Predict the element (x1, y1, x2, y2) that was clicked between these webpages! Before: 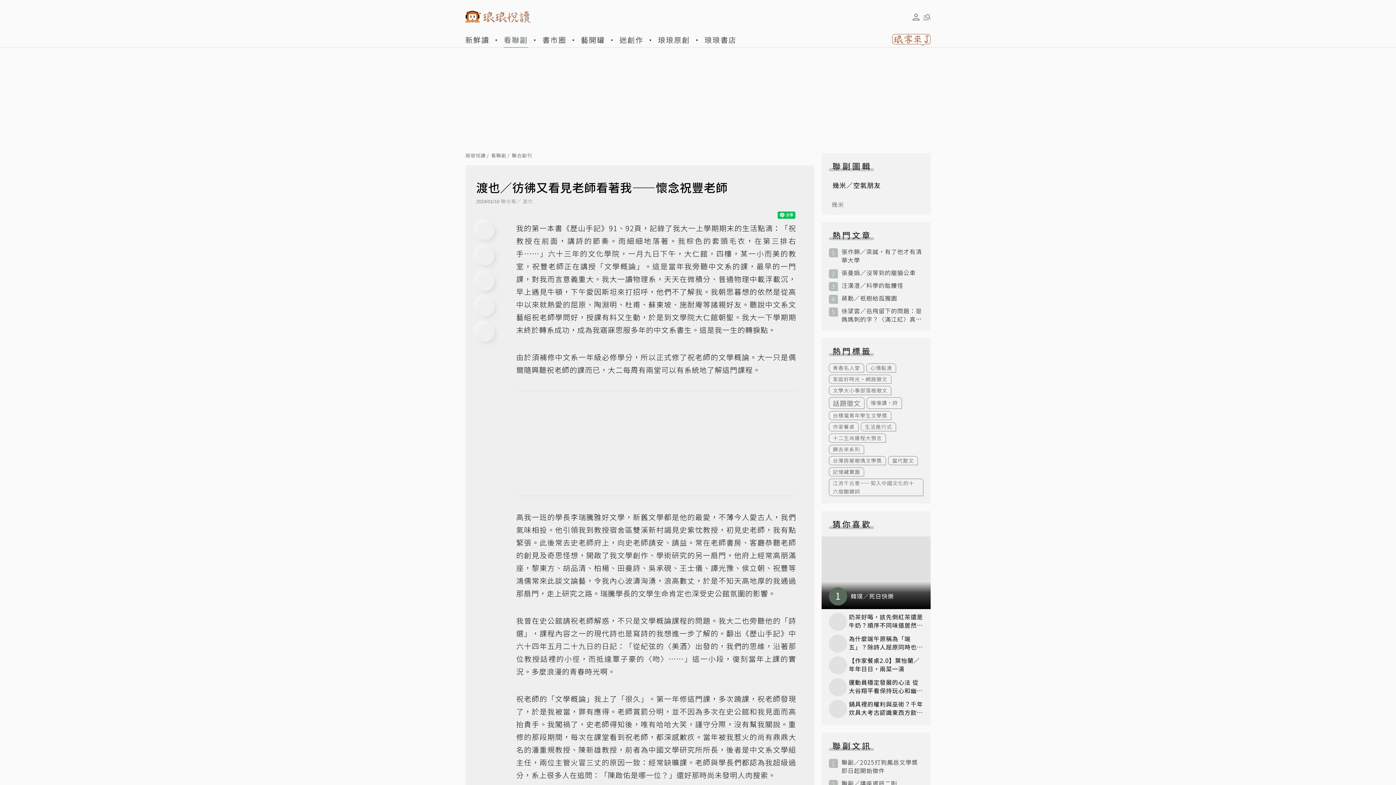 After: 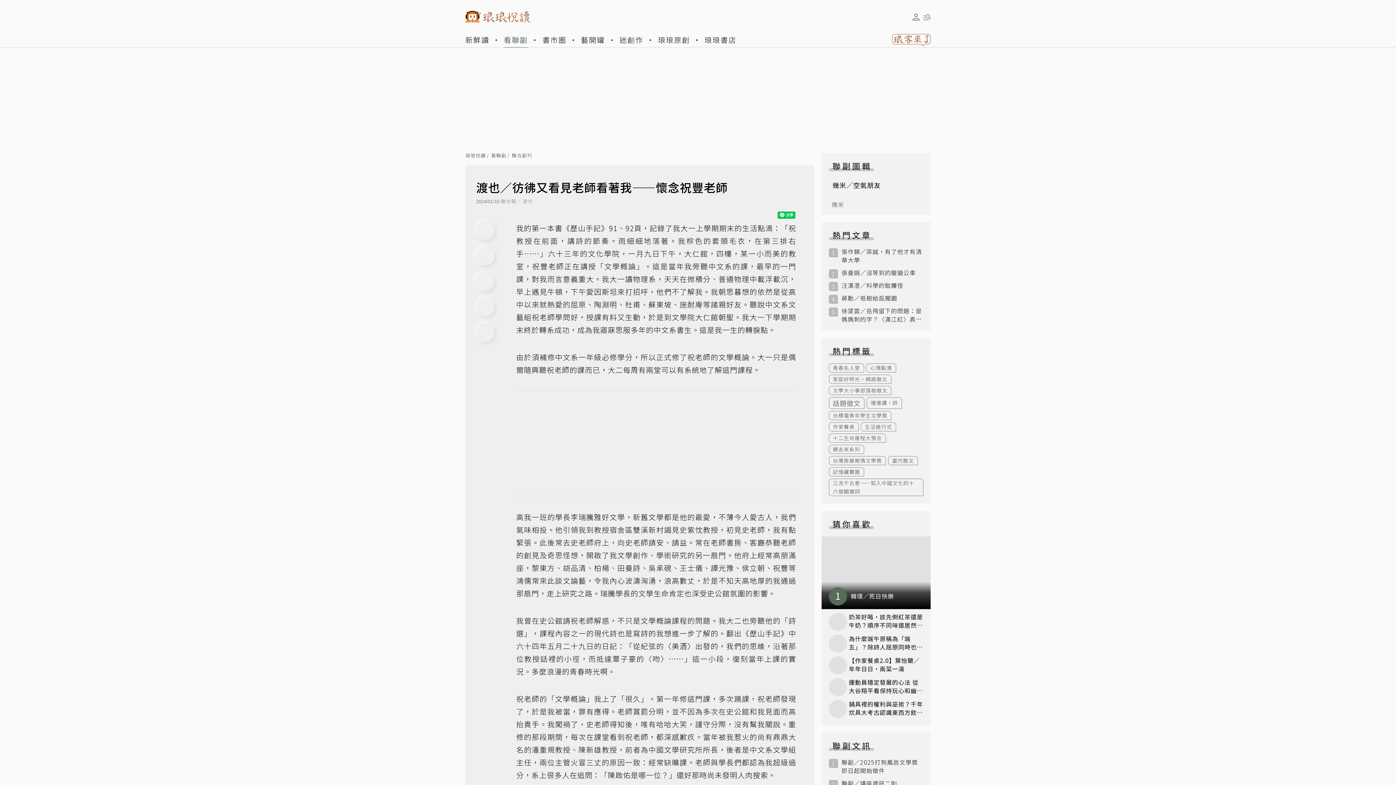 Action: label: Line bbox: (476, 247, 494, 265)